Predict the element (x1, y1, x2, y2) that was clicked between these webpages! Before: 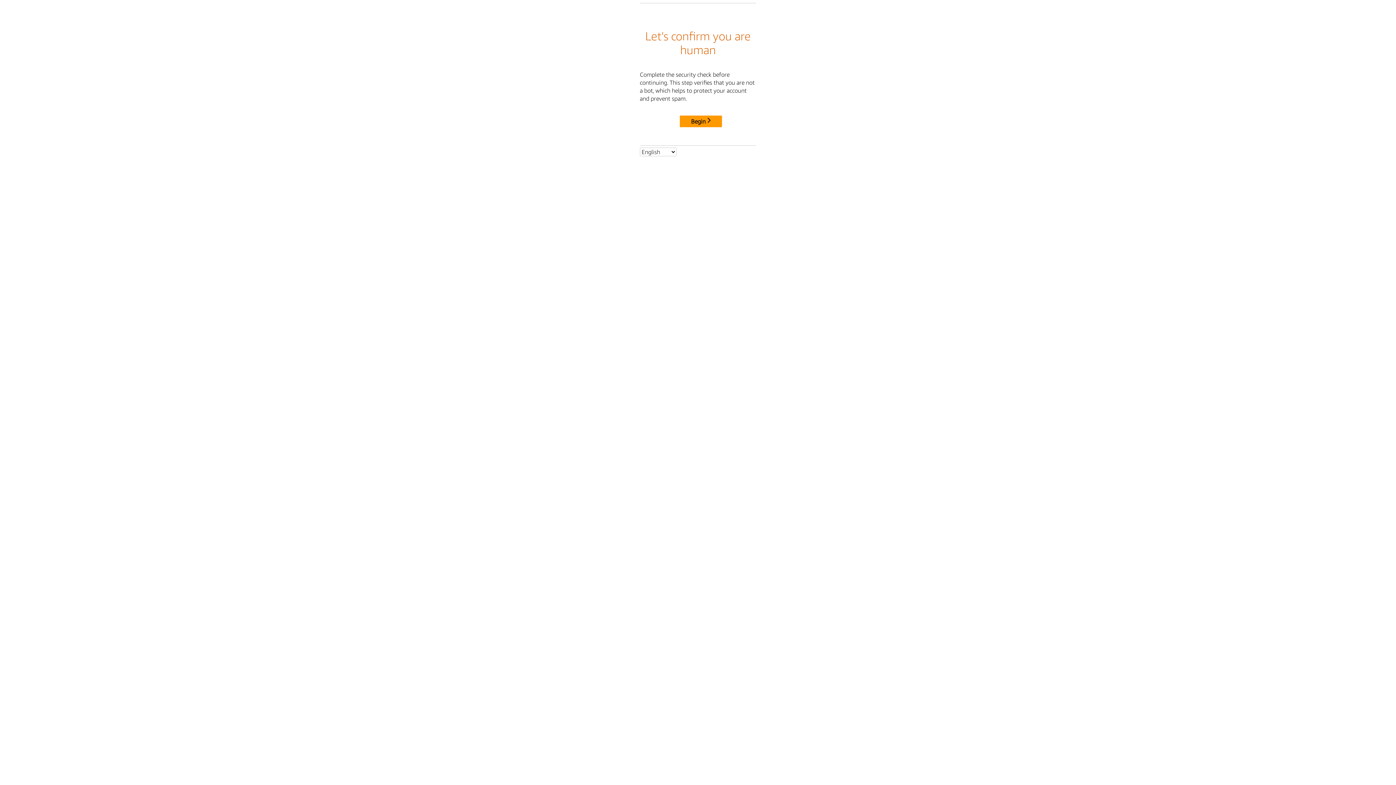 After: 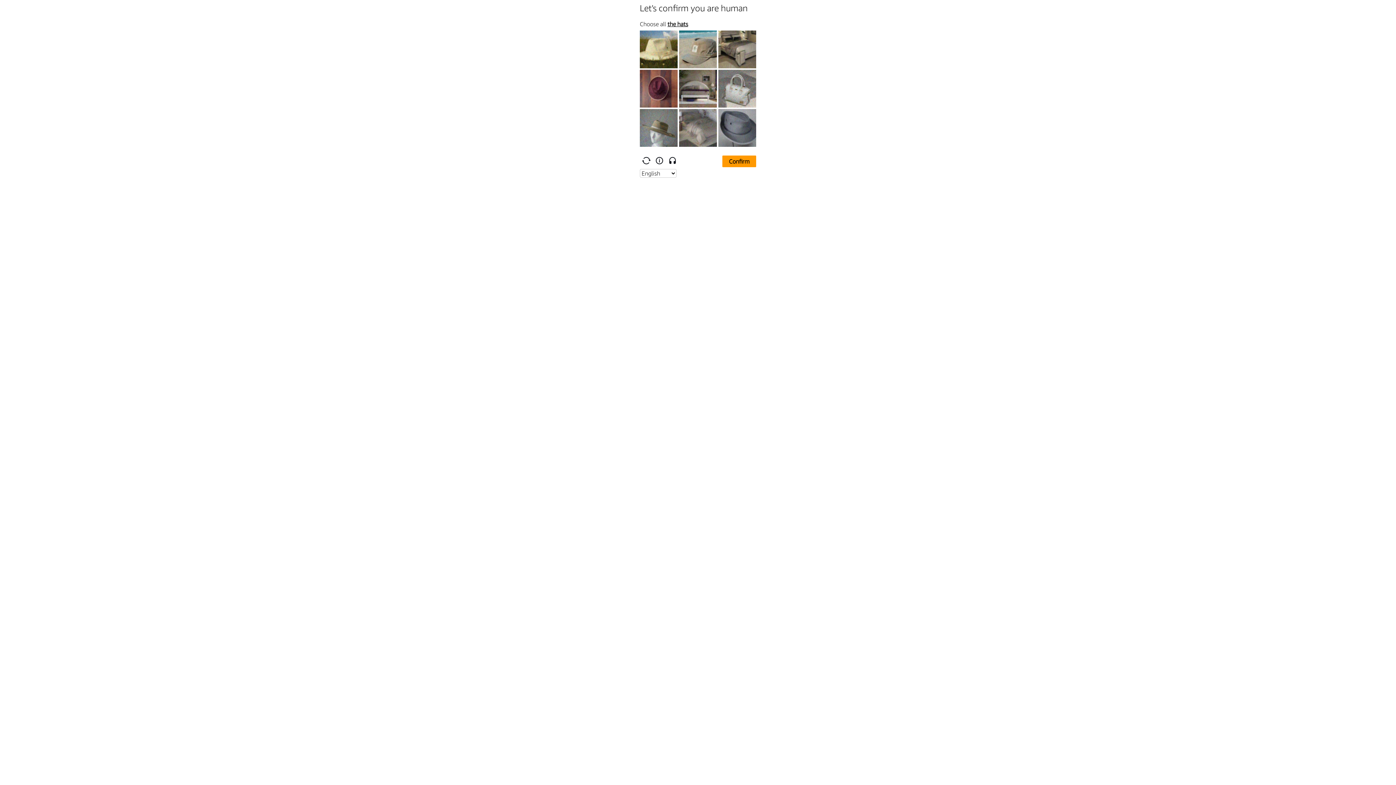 Action: bbox: (680, 115, 722, 127) label: Begin